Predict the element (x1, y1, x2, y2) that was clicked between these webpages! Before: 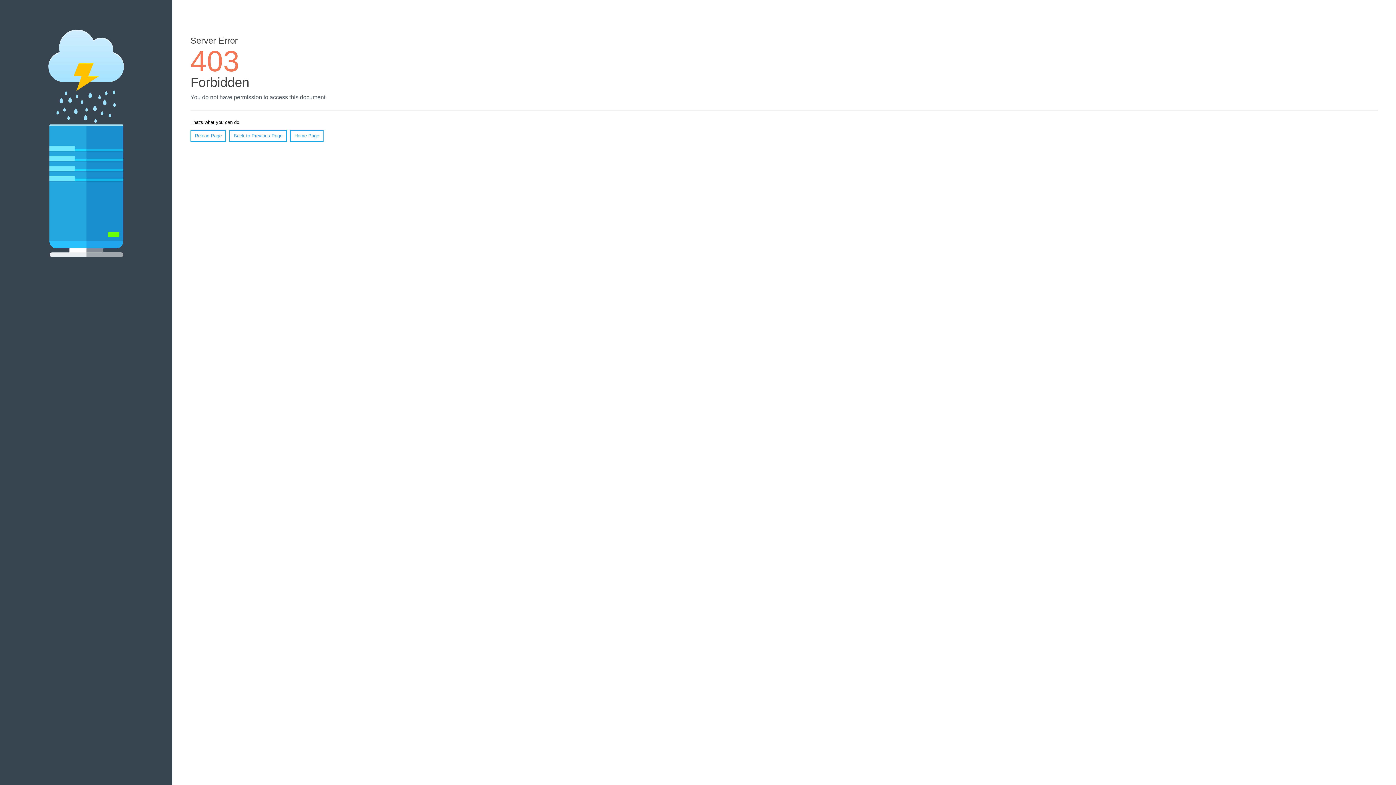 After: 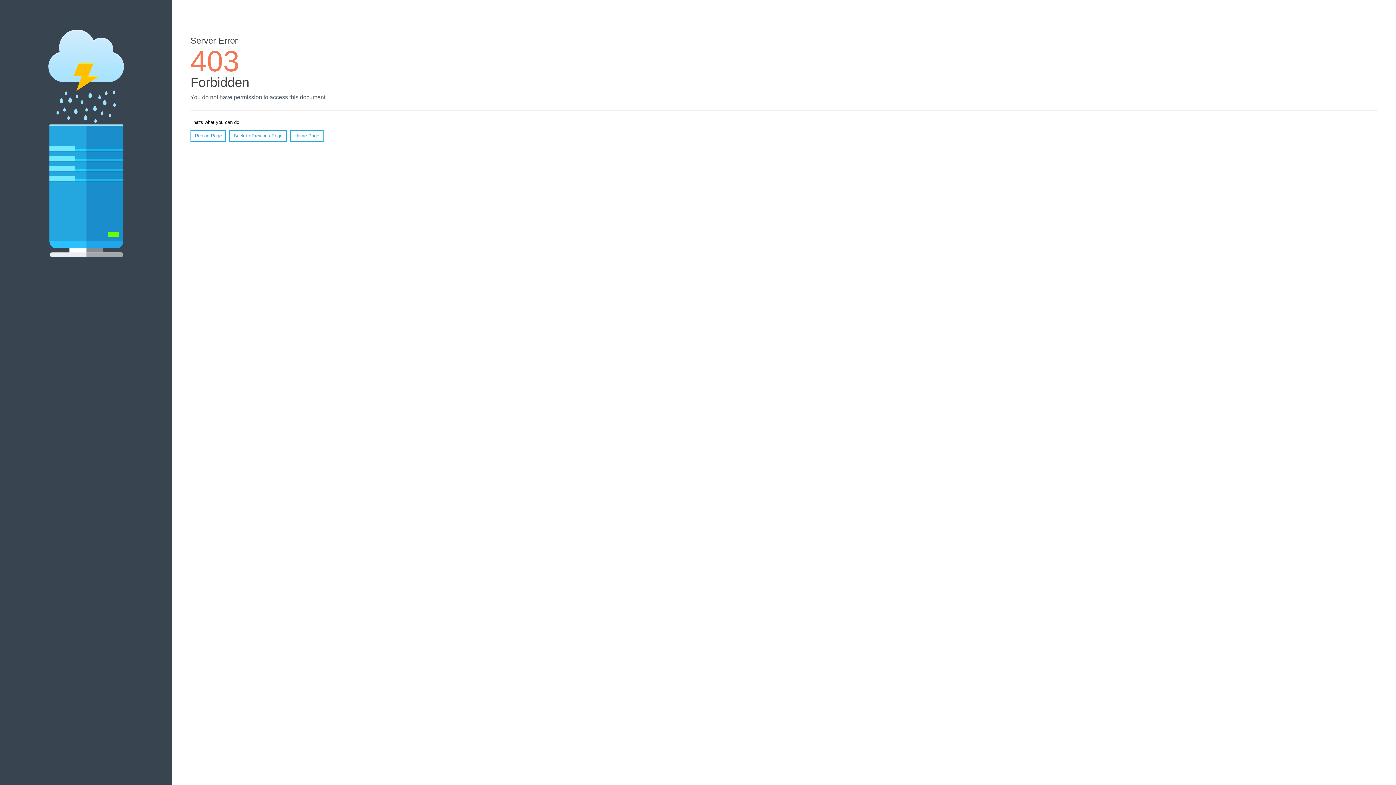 Action: label: Reload Page bbox: (190, 130, 226, 141)